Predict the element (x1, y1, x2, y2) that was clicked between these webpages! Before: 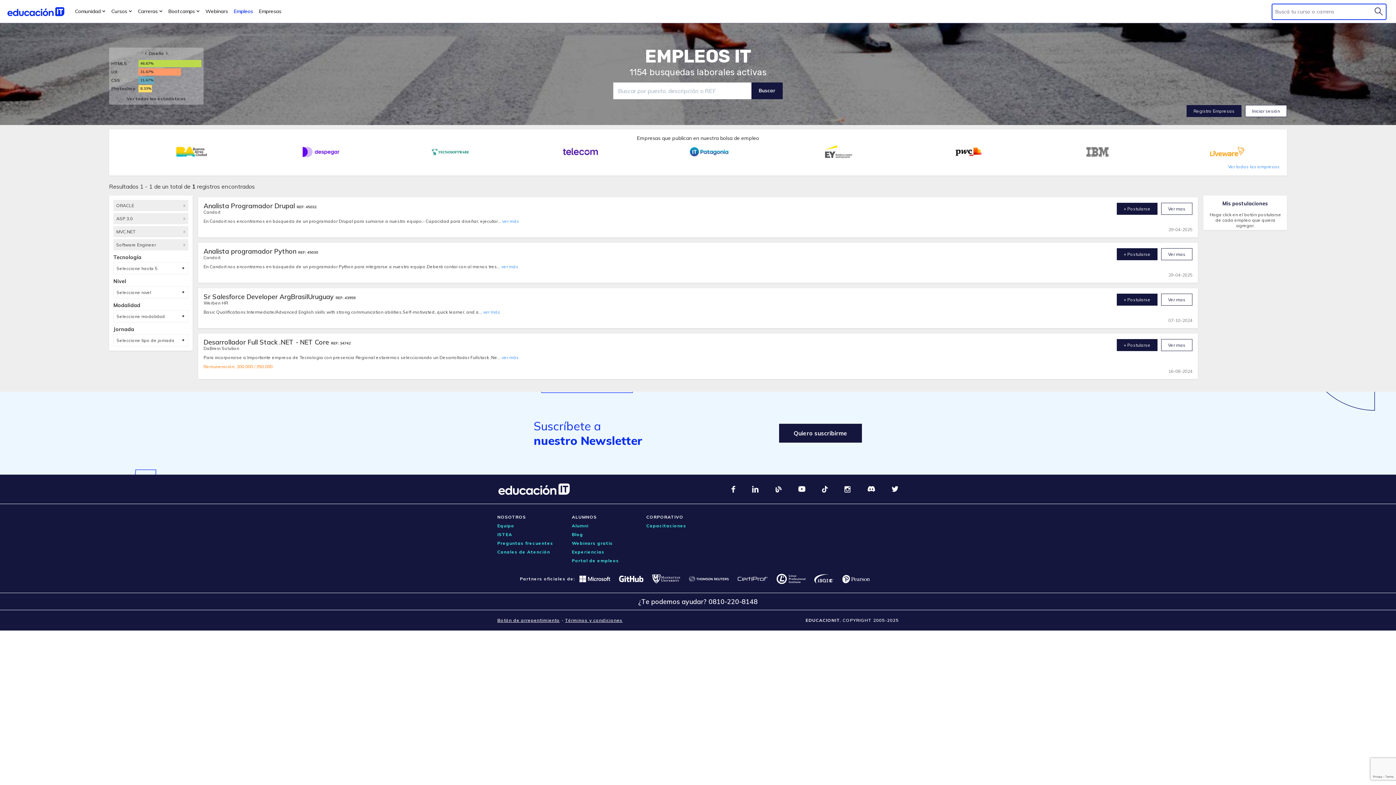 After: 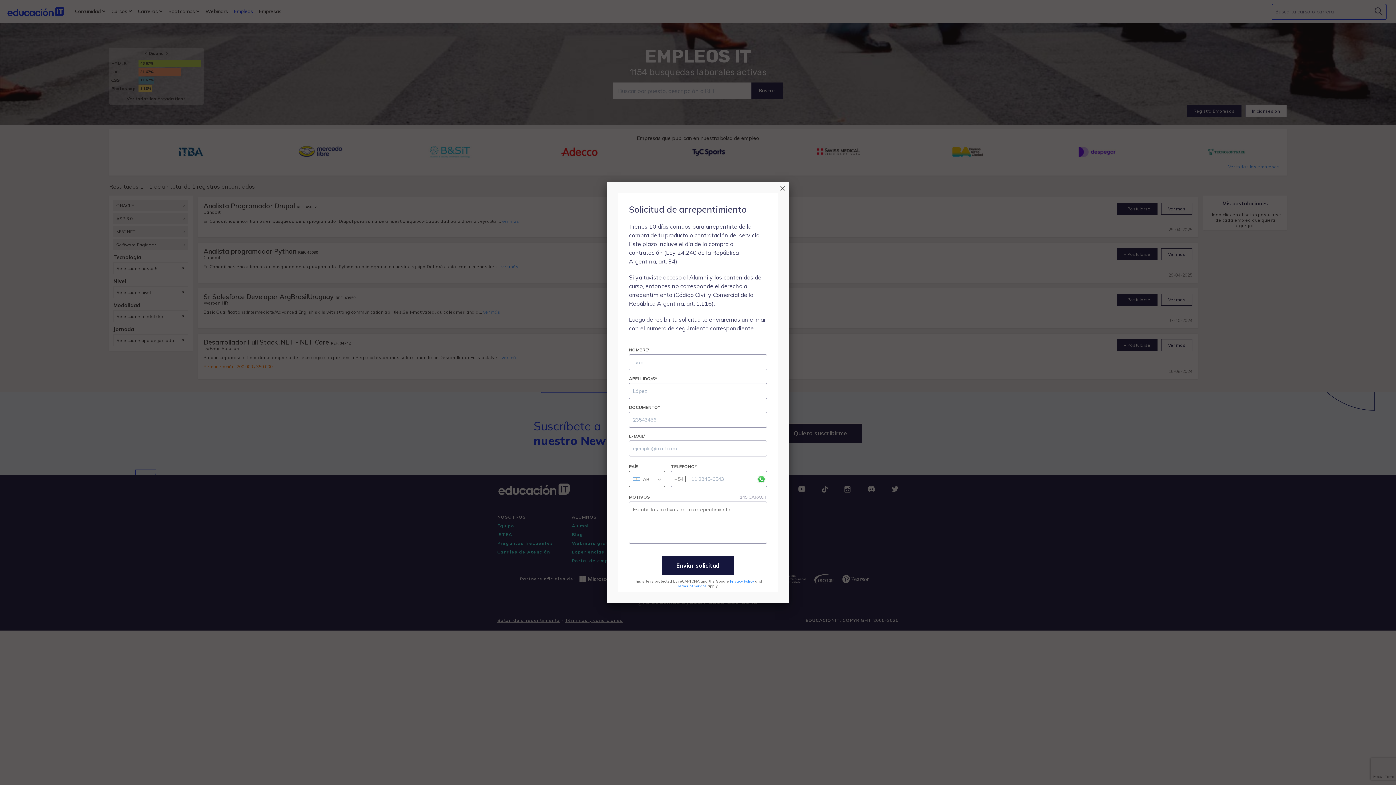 Action: label: Botón de arrepentimiento bbox: (497, 617, 560, 623)